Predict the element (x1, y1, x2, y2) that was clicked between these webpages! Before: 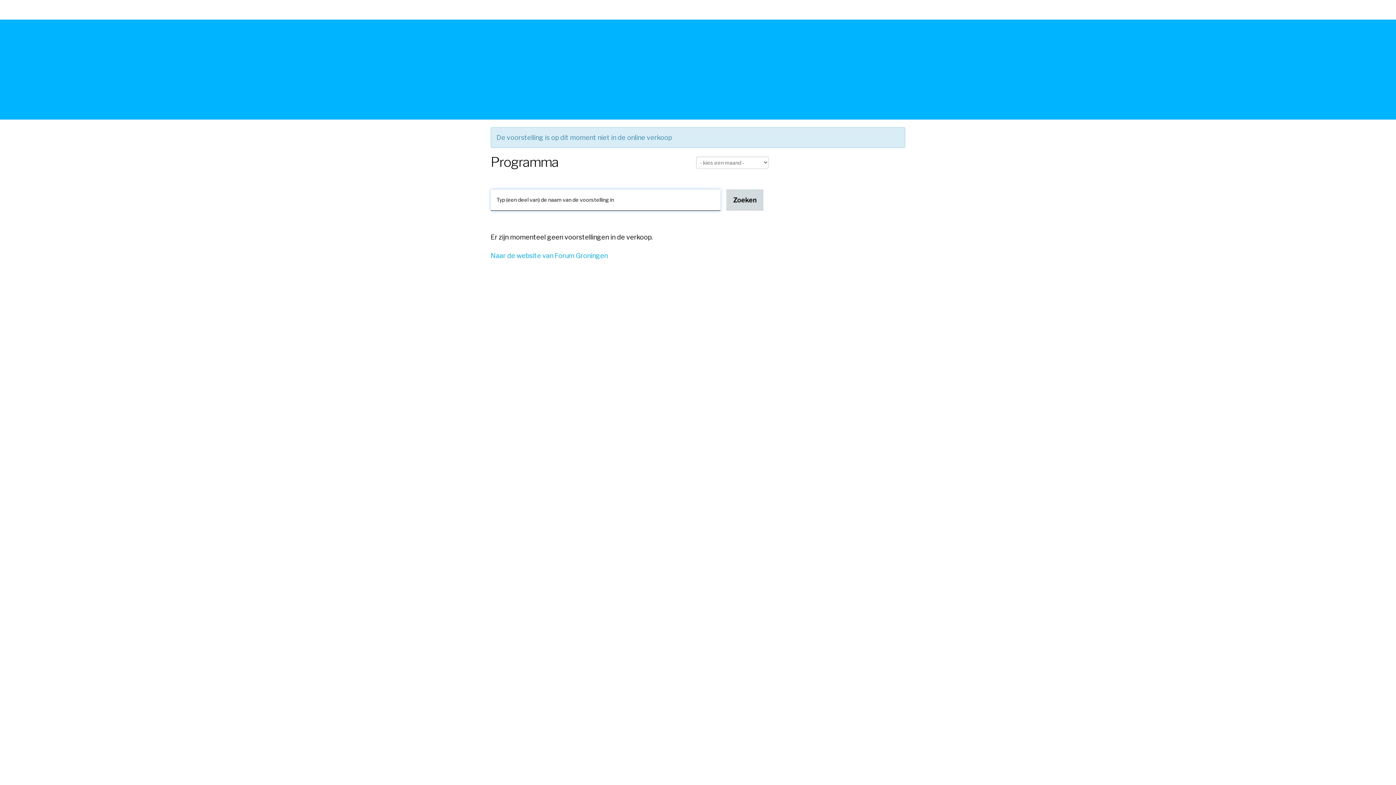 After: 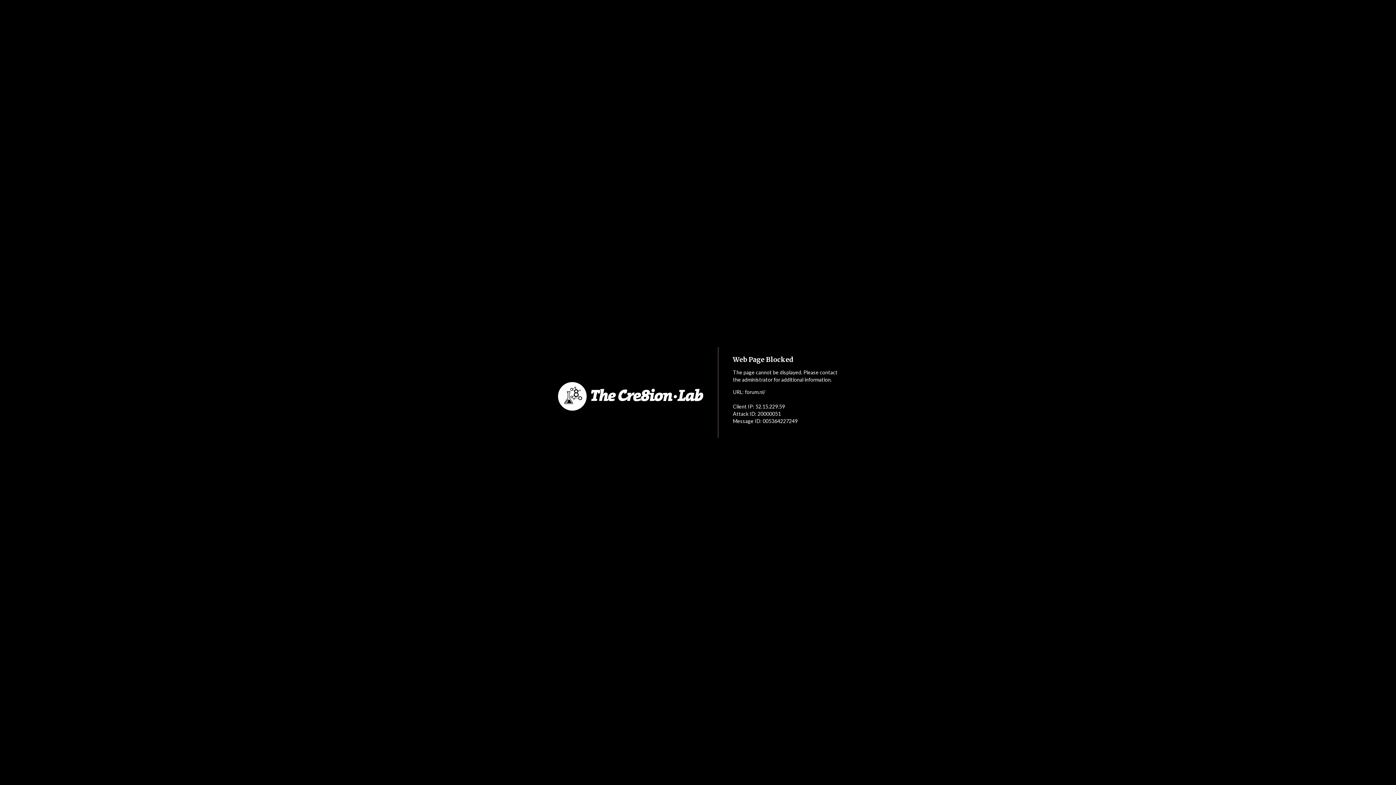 Action: bbox: (490, 252, 608, 259) label: Naar de website van Forum Groningen